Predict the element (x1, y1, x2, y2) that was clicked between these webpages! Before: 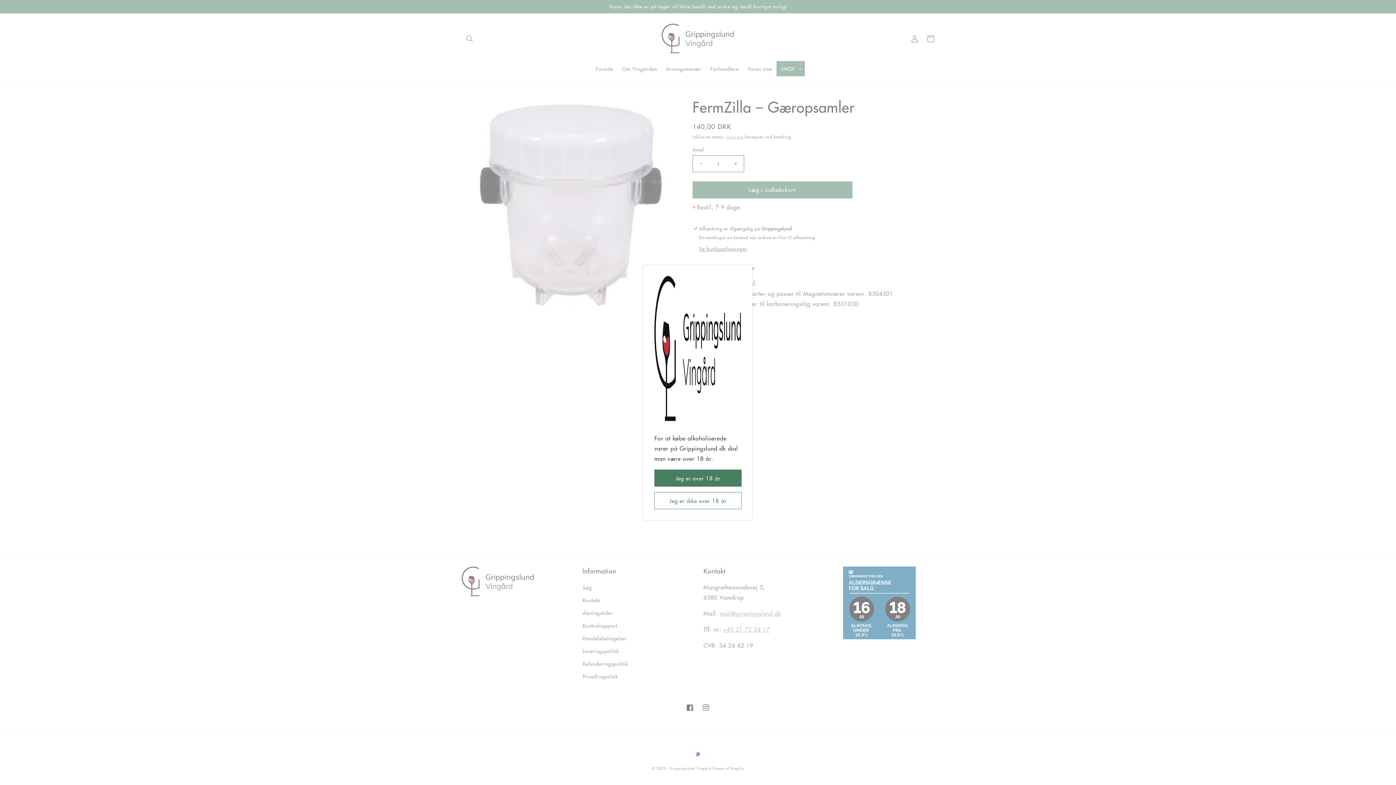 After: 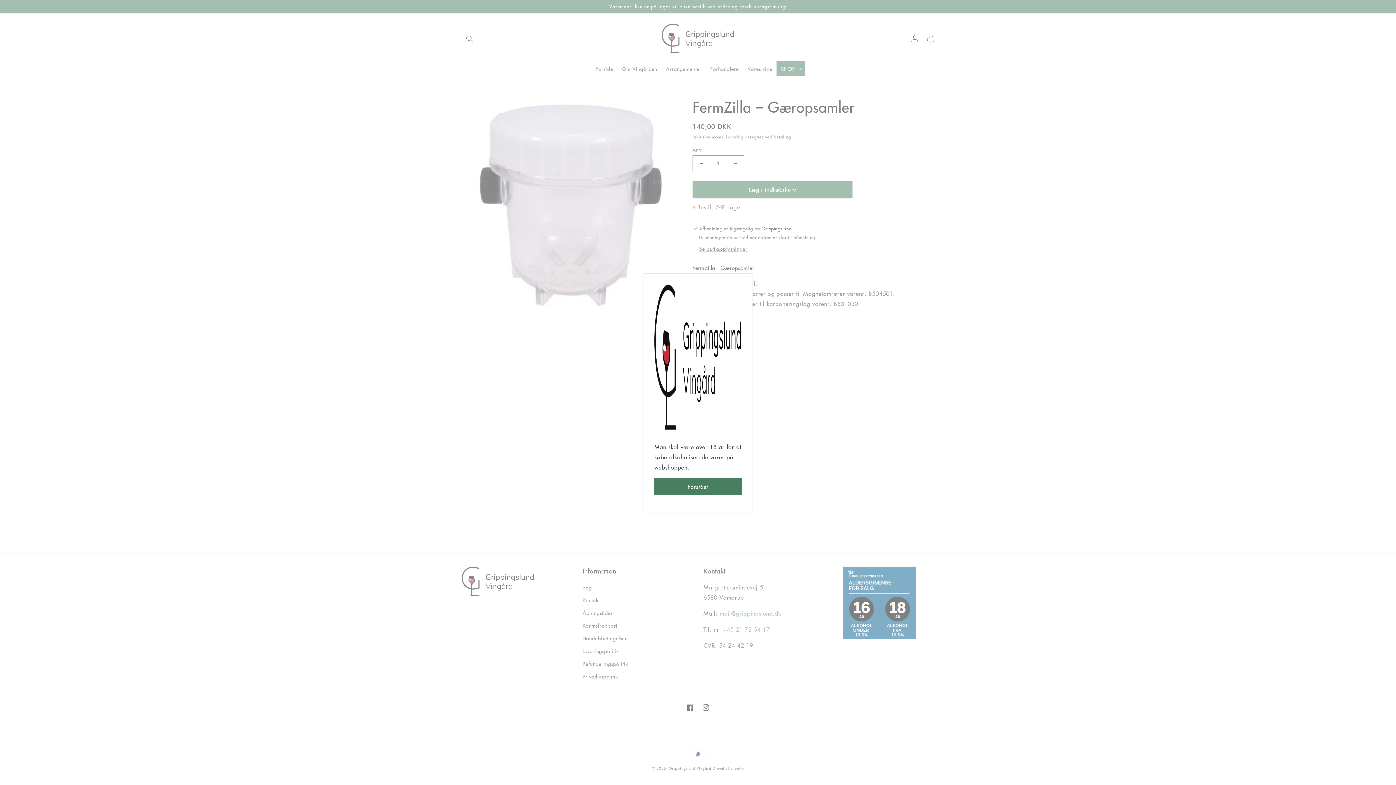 Action: bbox: (654, 492, 741, 509) label: Jeg er ikke over 18 år